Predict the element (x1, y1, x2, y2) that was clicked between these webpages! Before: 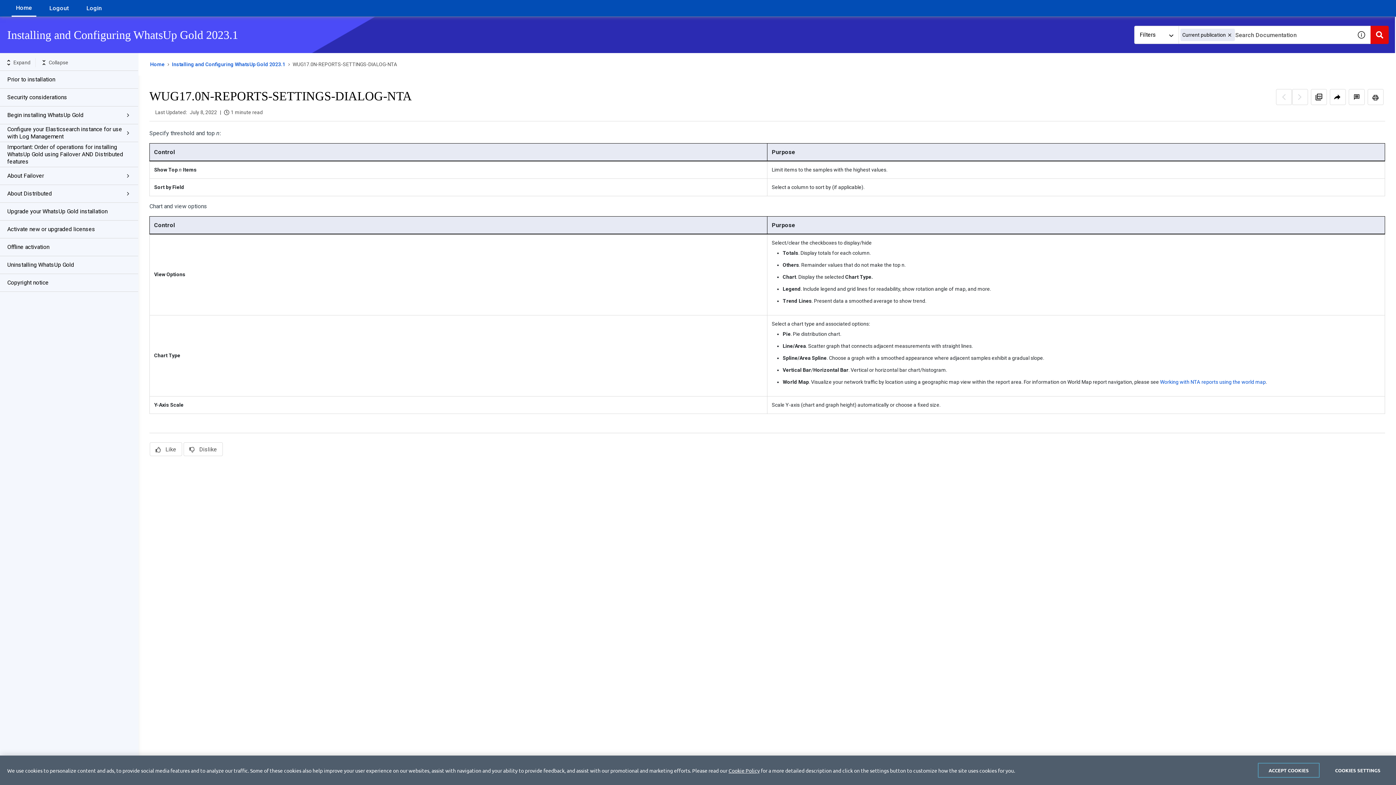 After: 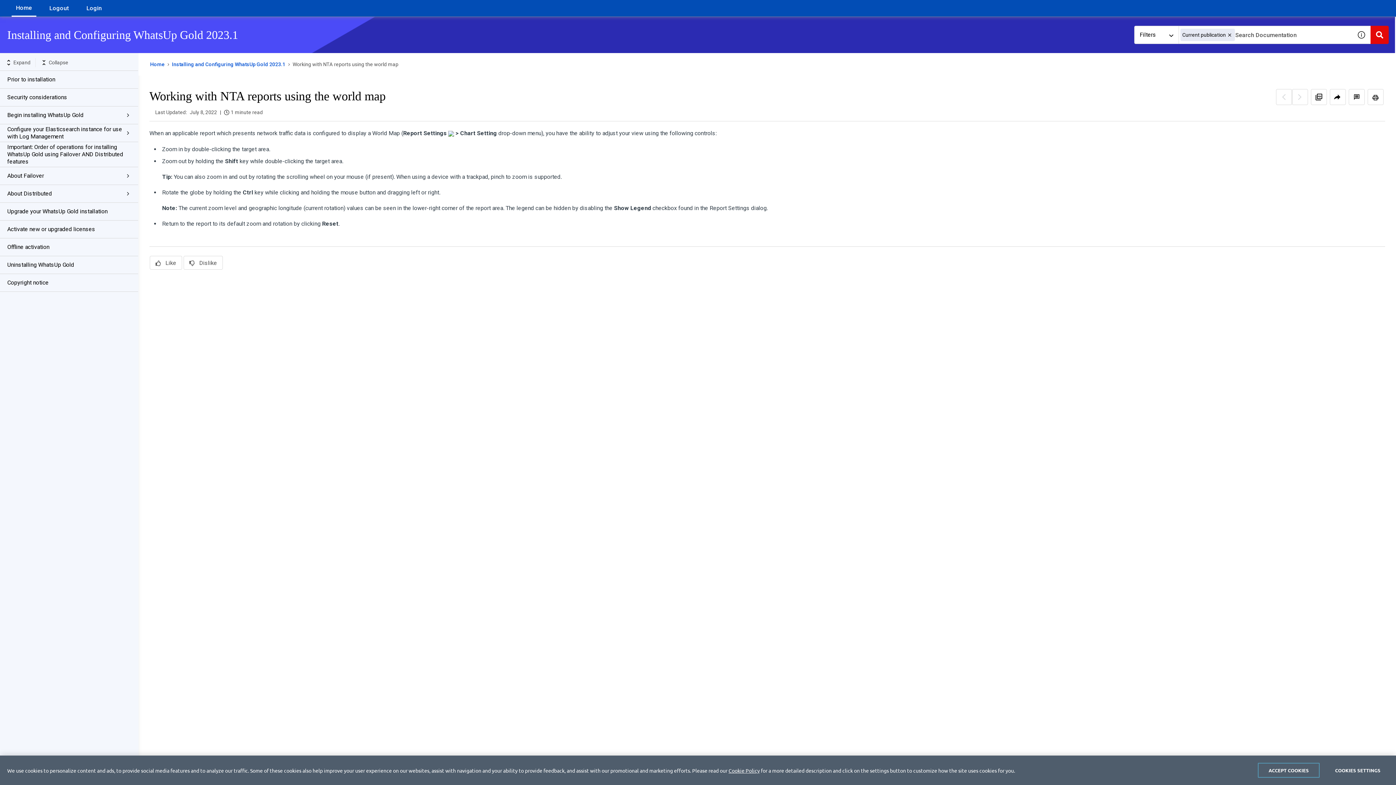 Action: label: Working with NTA reports using the world map bbox: (1160, 379, 1266, 385)